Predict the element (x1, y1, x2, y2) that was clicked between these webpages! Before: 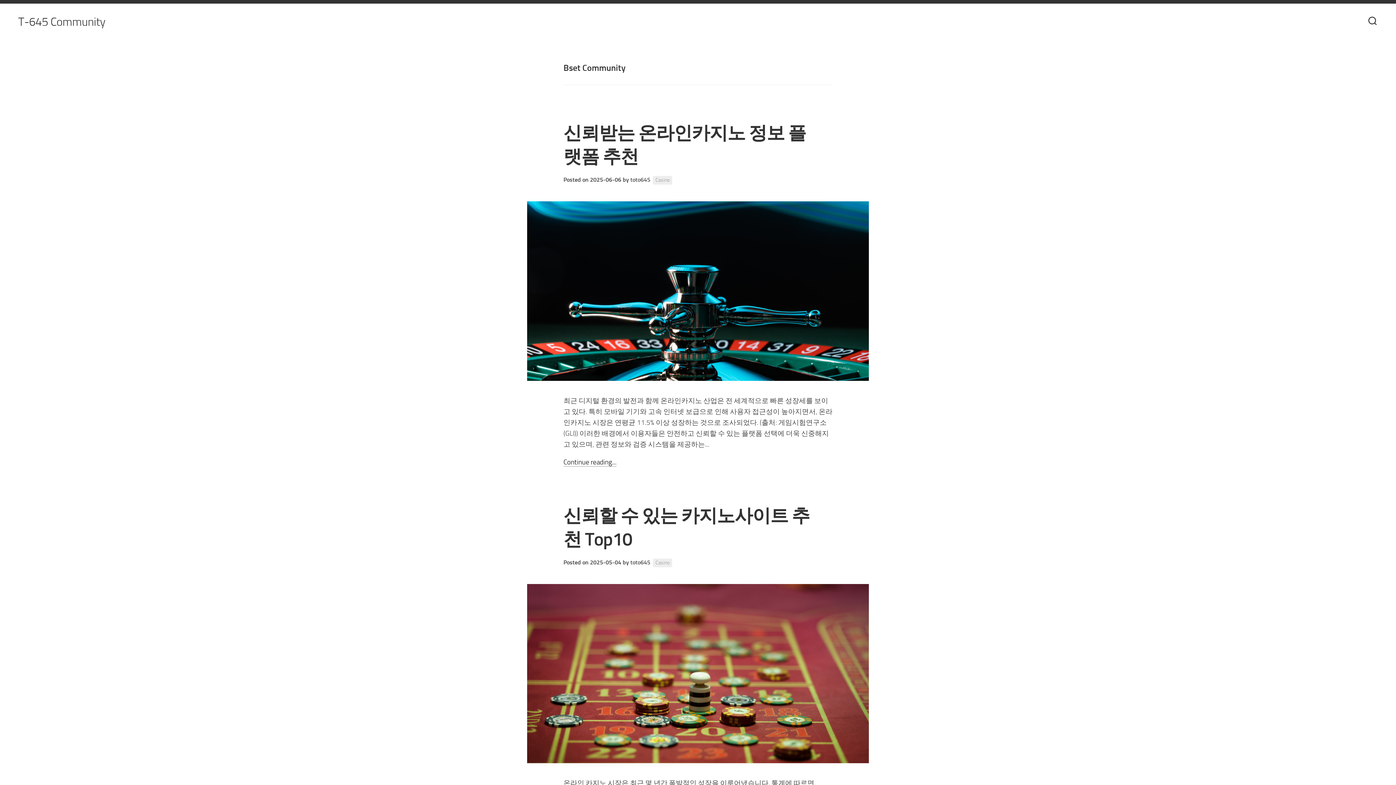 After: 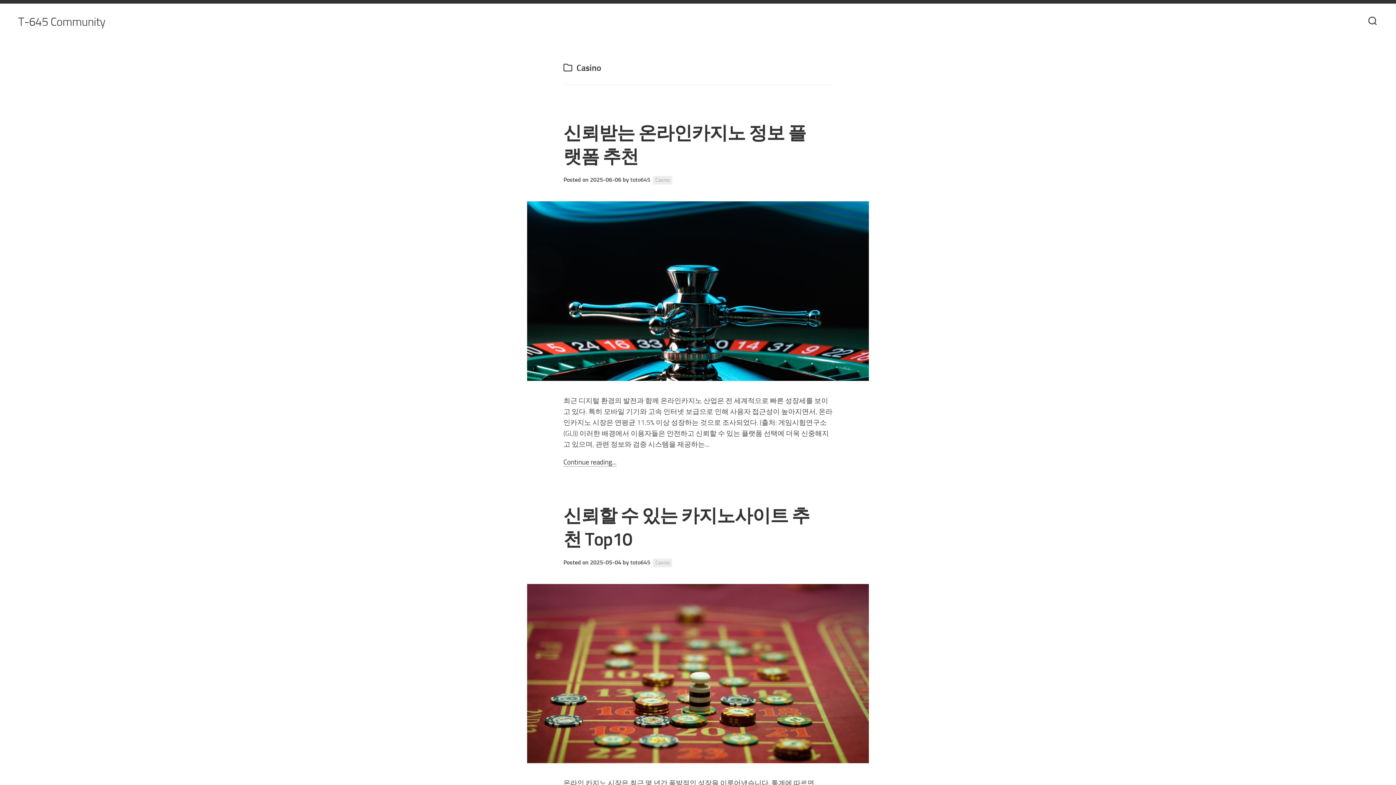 Action: bbox: (653, 558, 672, 567) label: Casino